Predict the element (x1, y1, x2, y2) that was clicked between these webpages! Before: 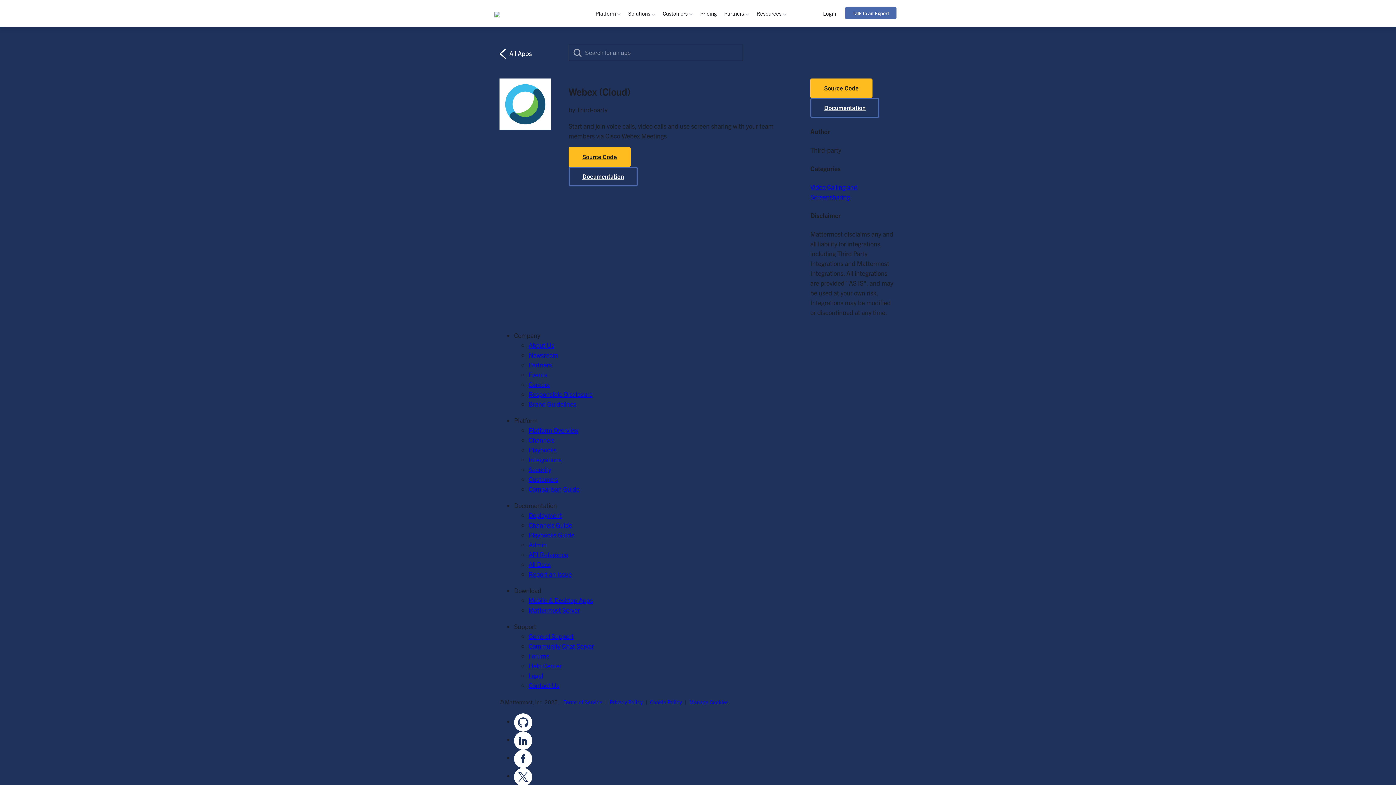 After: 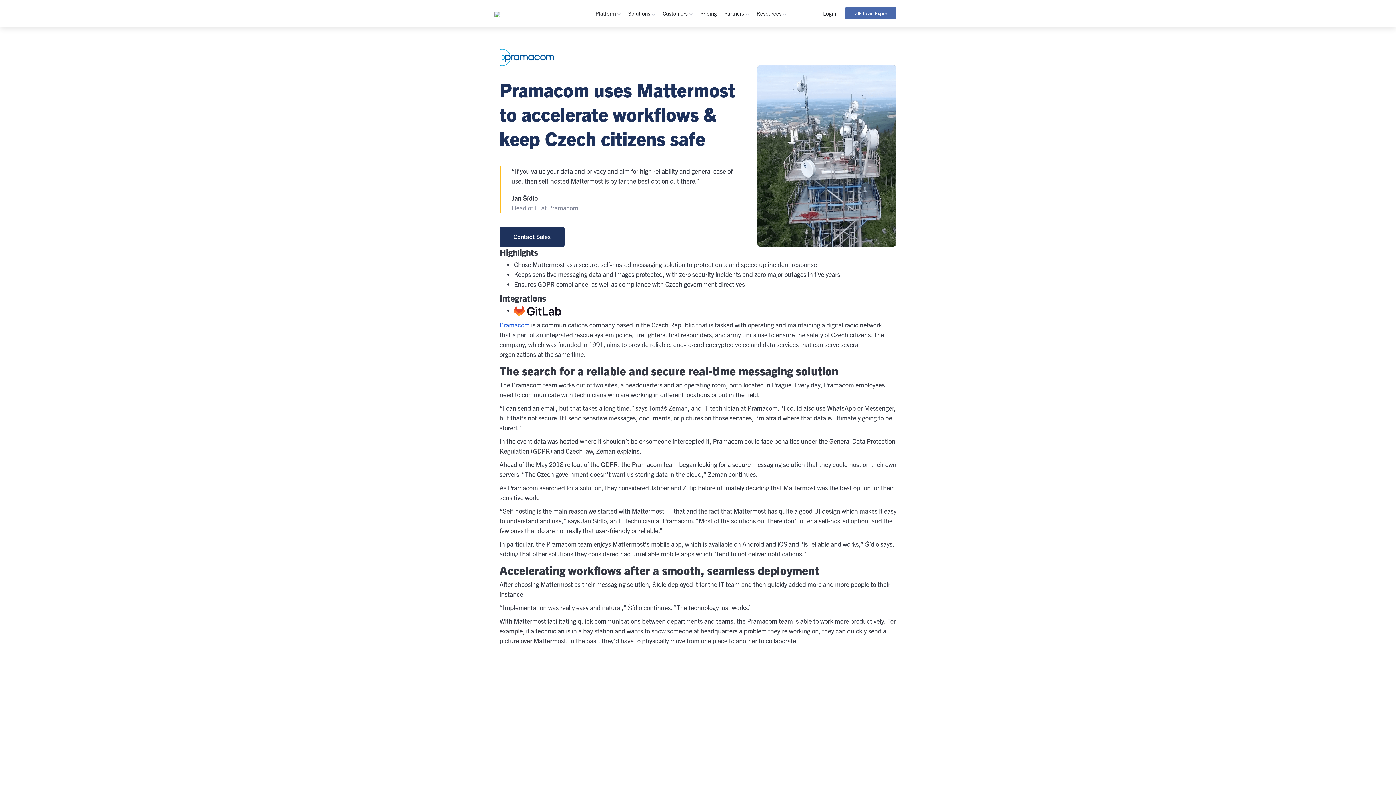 Action: label:  Pramacom bbox: (673, 99, 705, 108)